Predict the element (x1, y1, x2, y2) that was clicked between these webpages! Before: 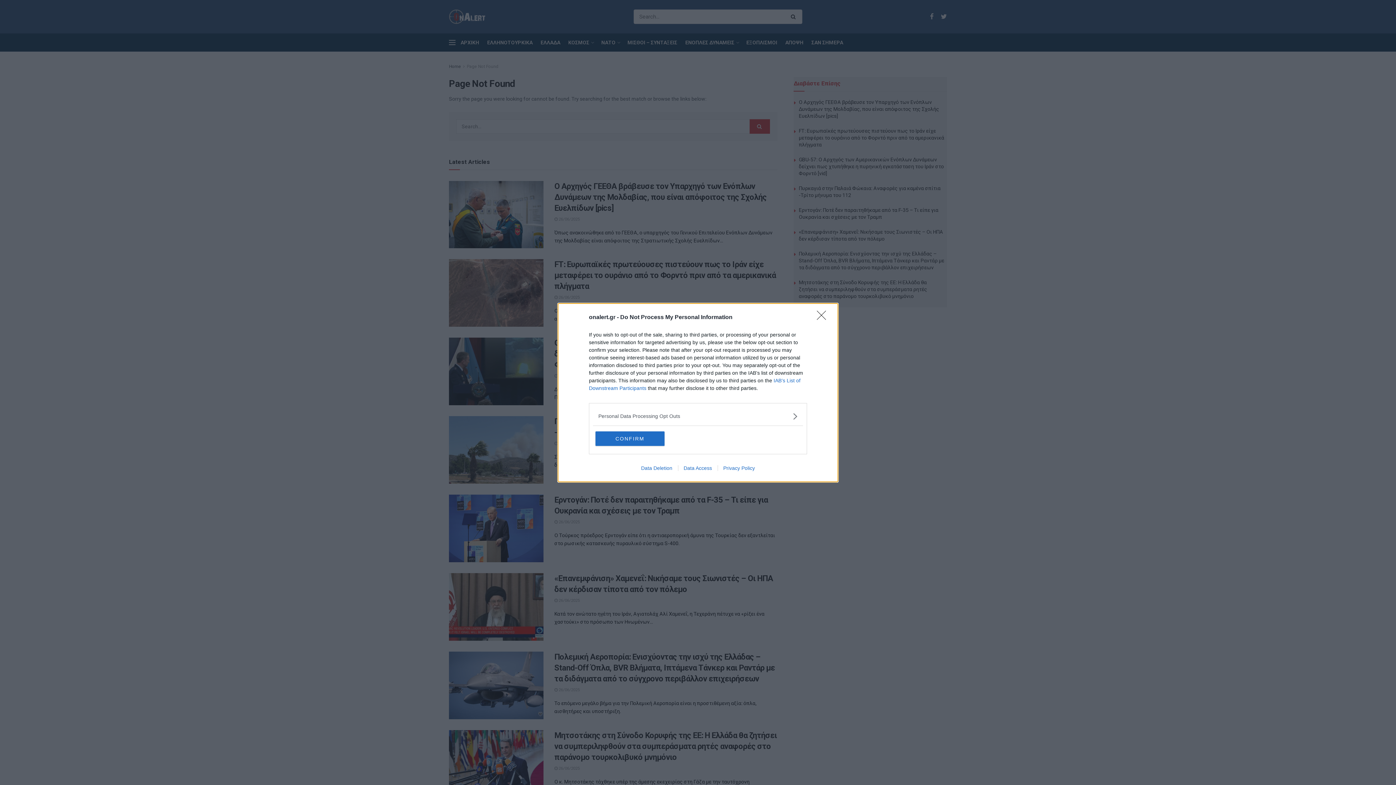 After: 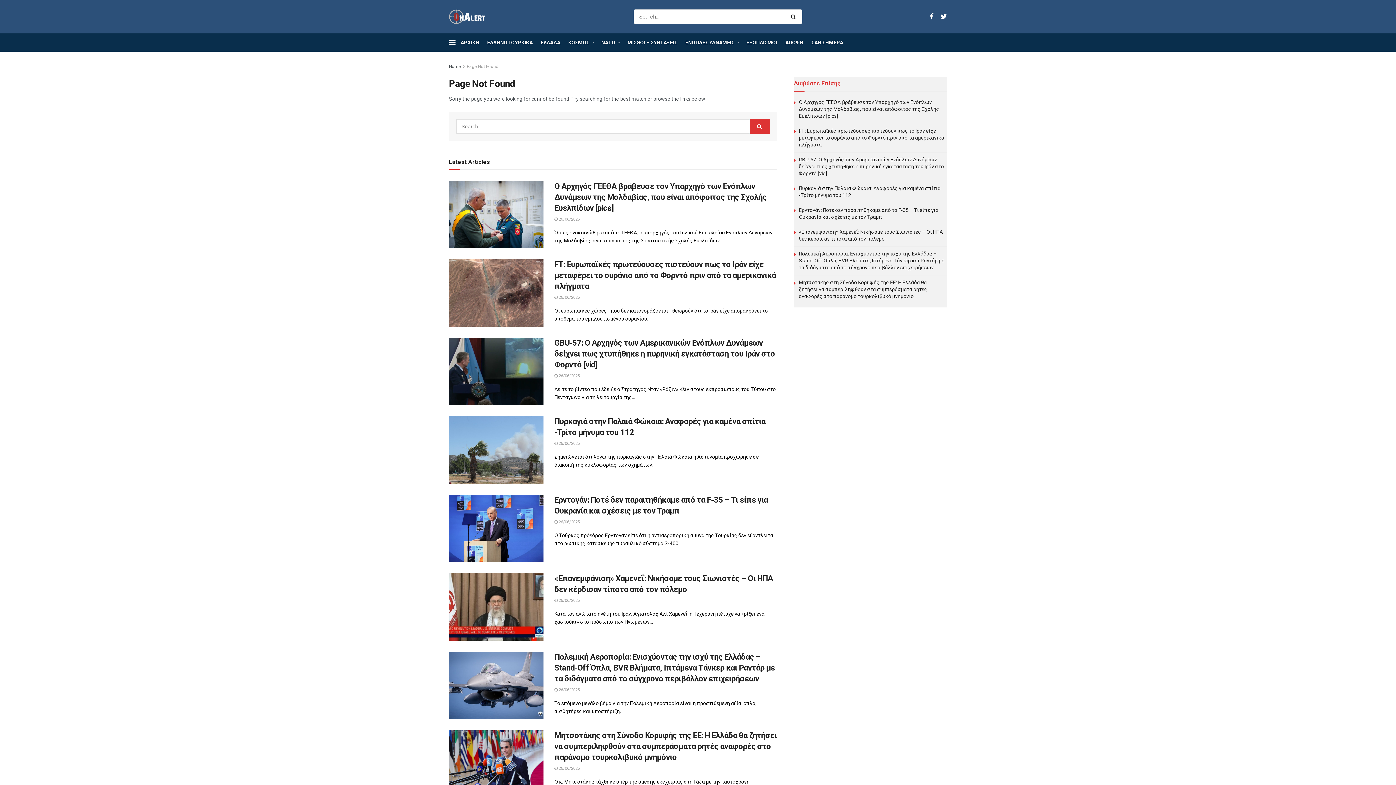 Action: bbox: (817, 310, 830, 324) label: Close